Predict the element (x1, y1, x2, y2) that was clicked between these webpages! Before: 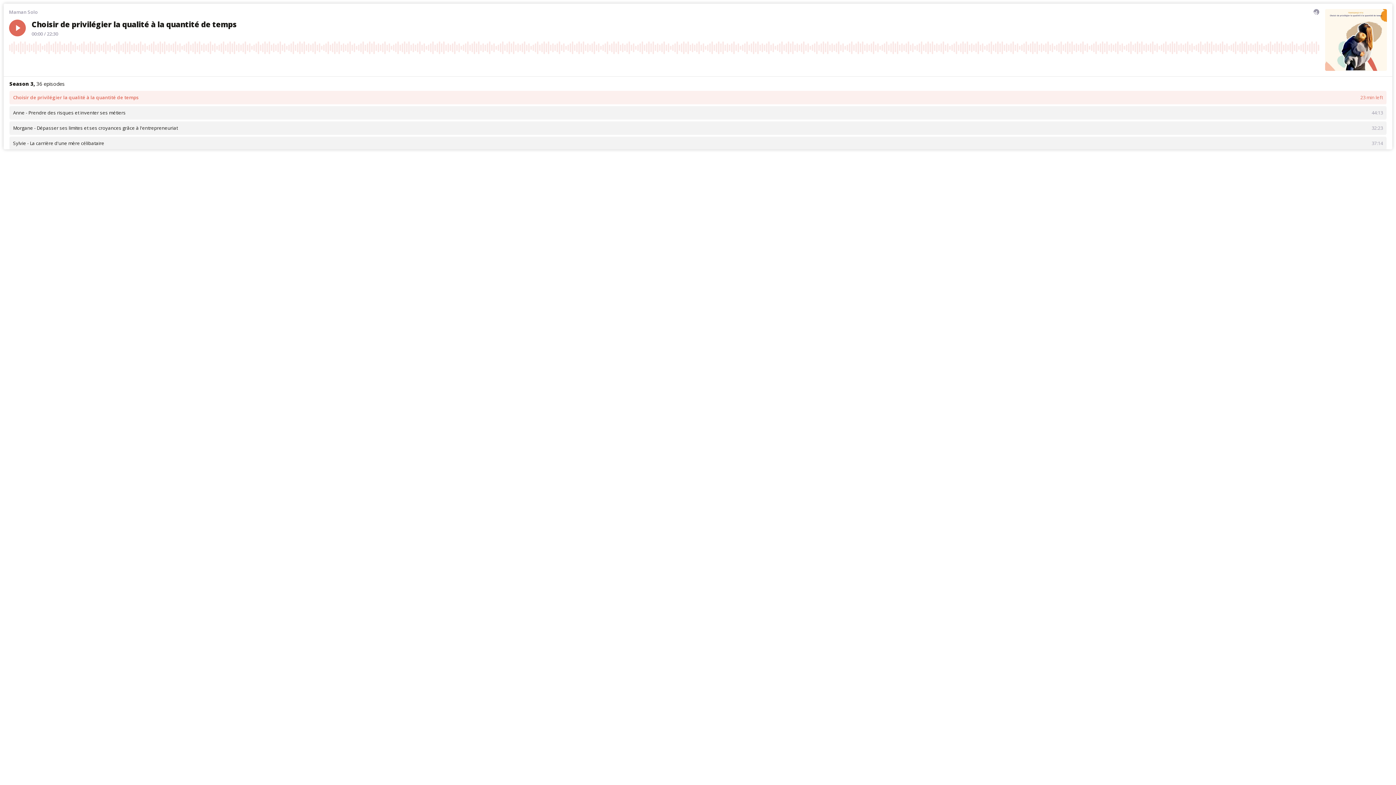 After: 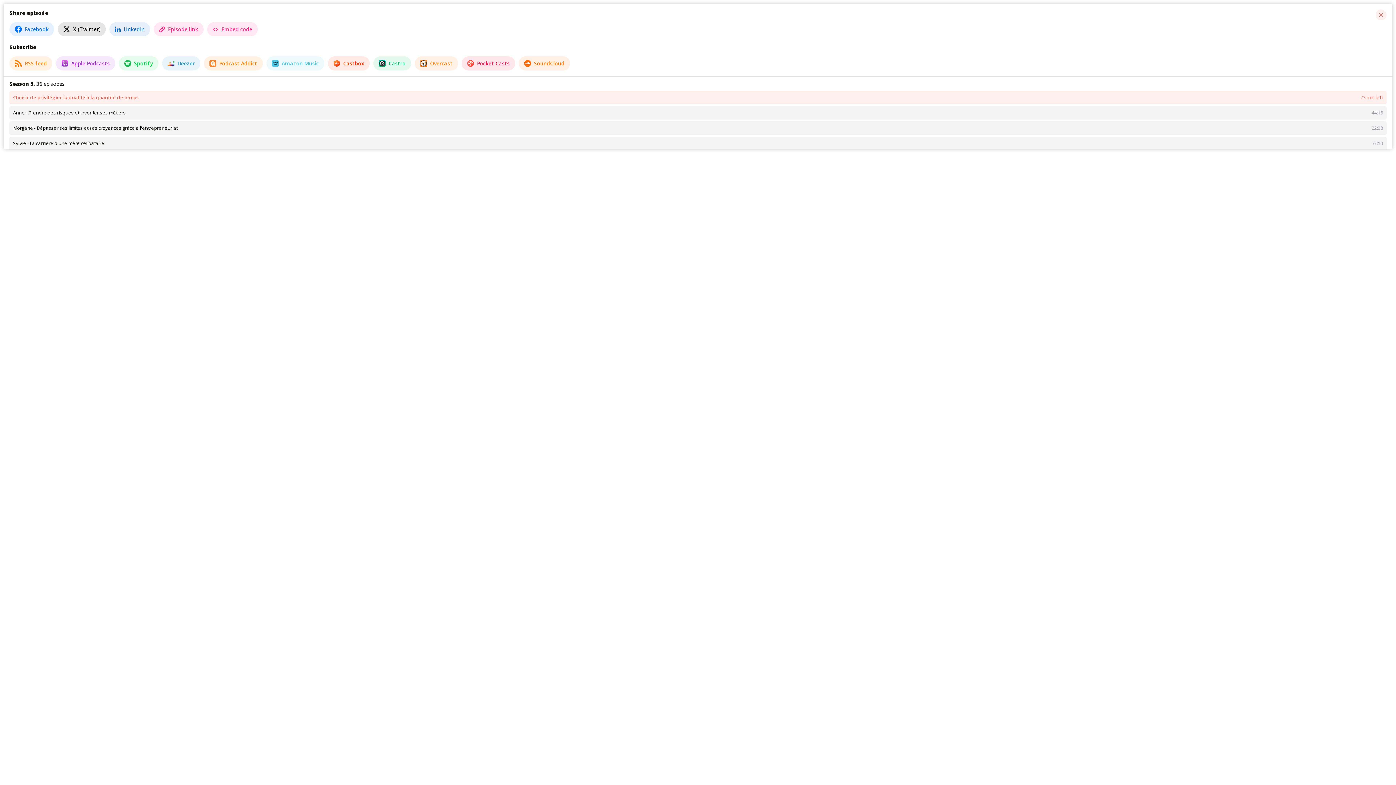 Action: bbox: (1294, 58, 1305, 69) label: Share